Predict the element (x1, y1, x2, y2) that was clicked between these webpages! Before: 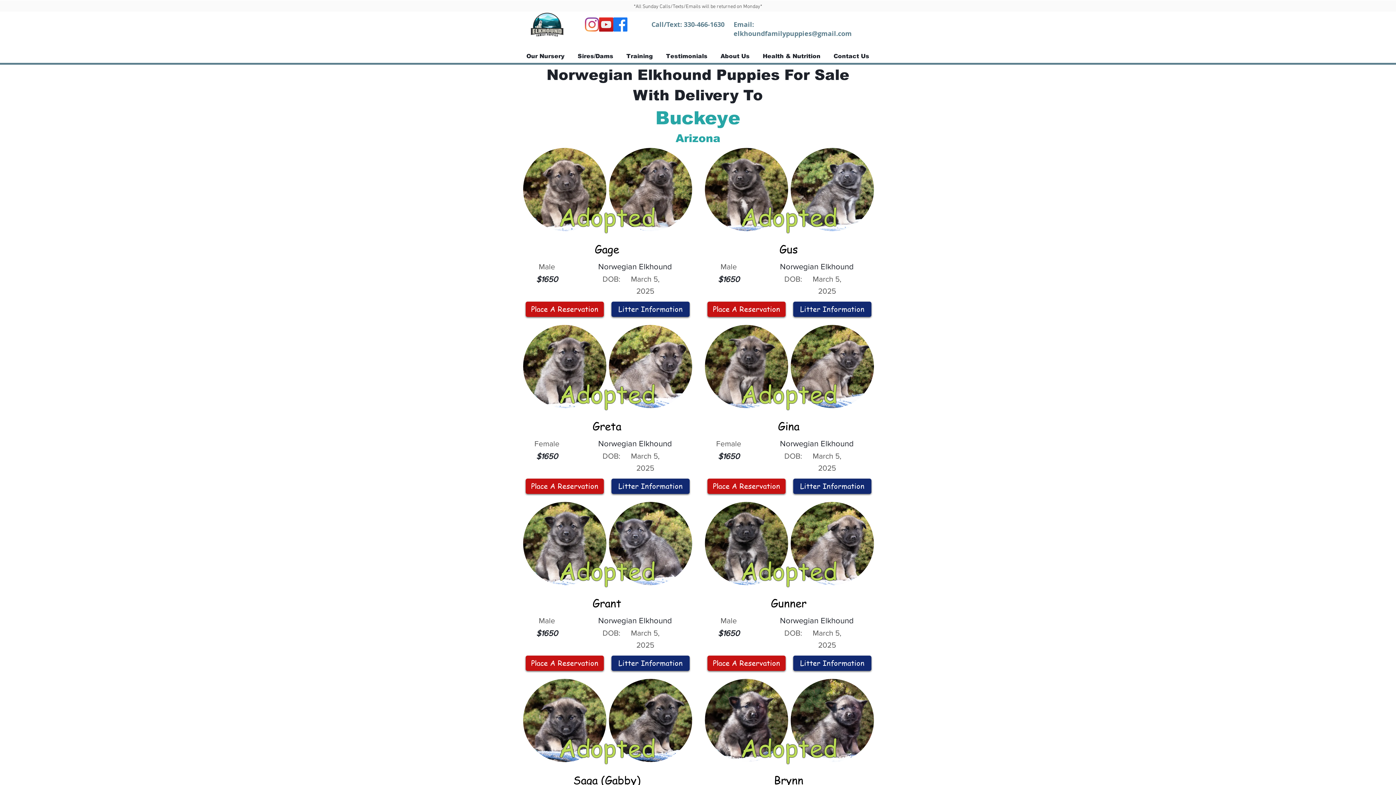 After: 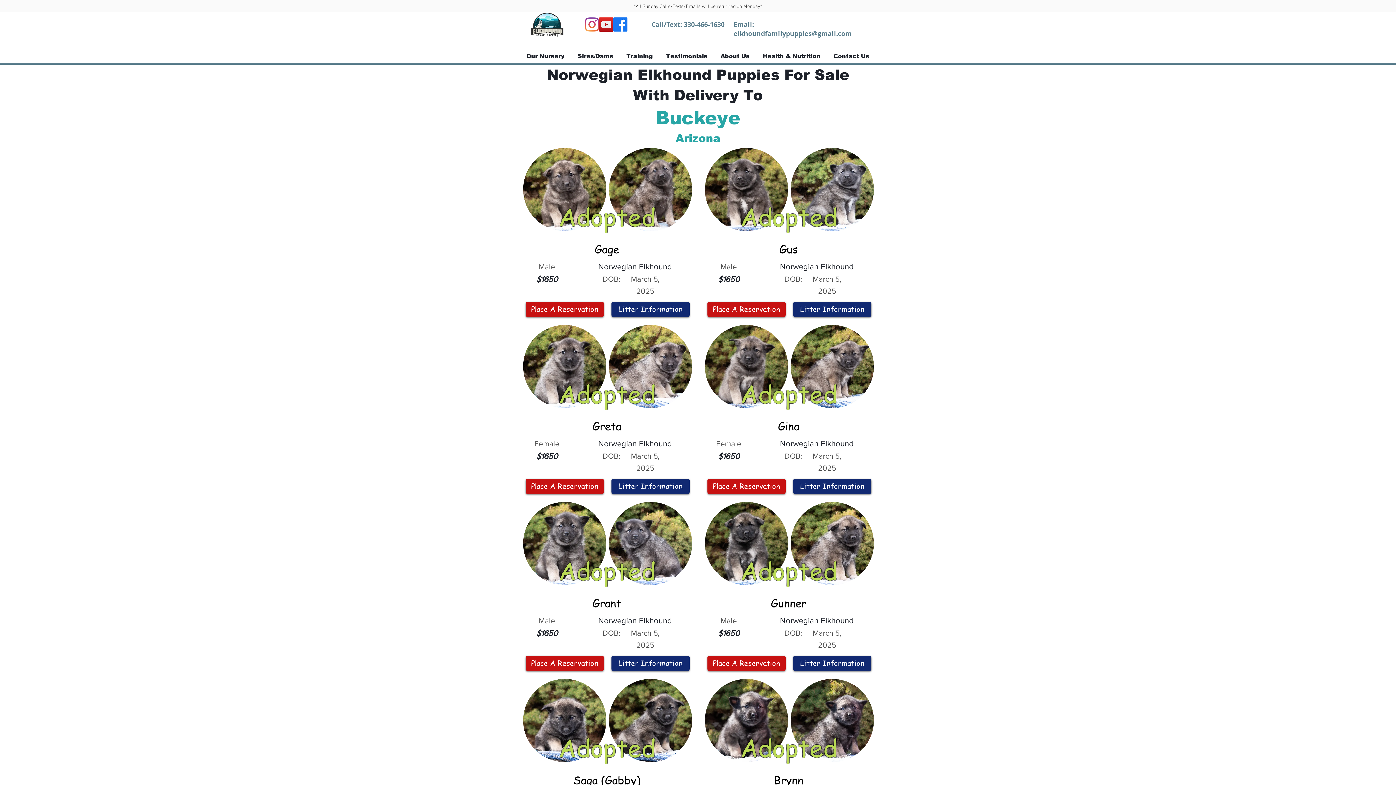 Action: bbox: (599, 17, 613, 31) label: YouTube